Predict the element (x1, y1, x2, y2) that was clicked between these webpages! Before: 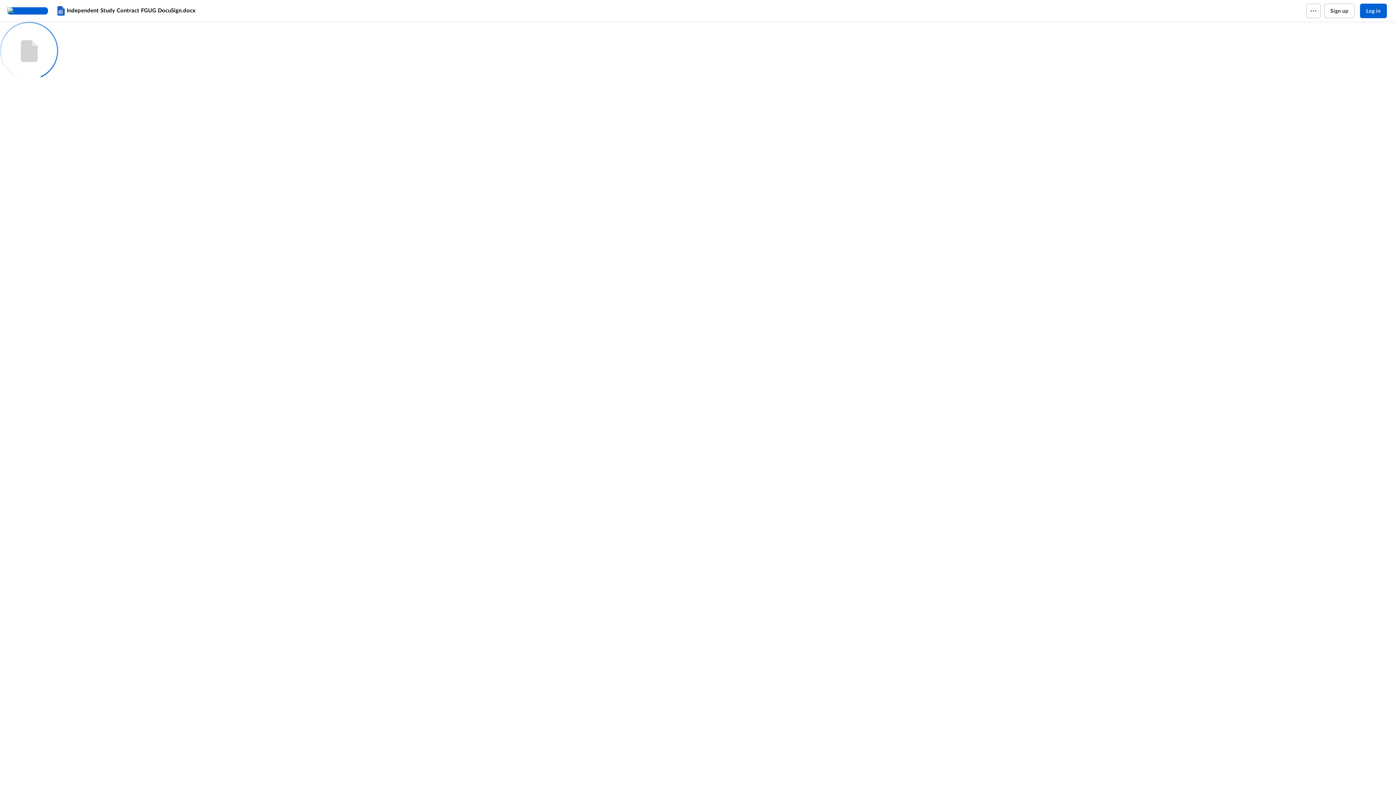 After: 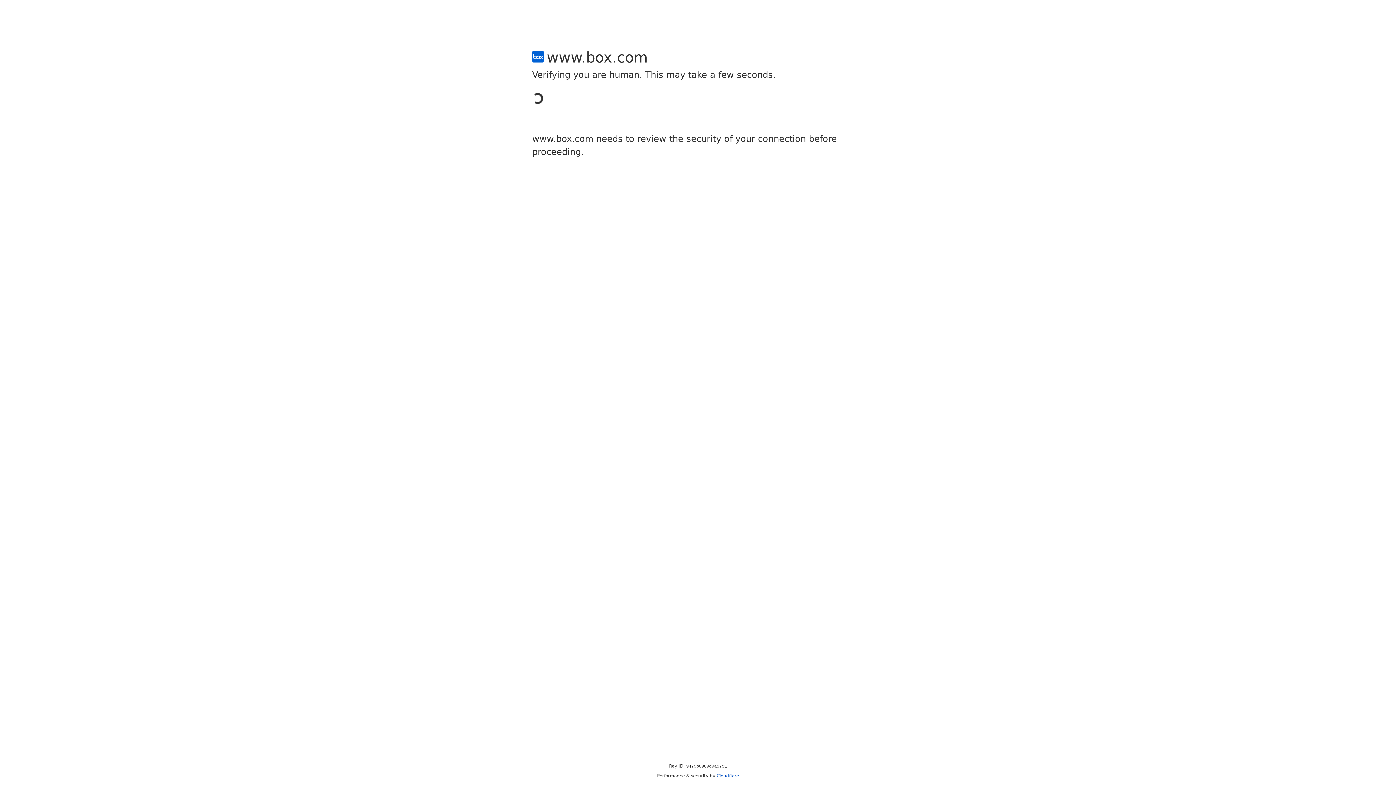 Action: bbox: (1324, 3, 1354, 18) label: Sign up